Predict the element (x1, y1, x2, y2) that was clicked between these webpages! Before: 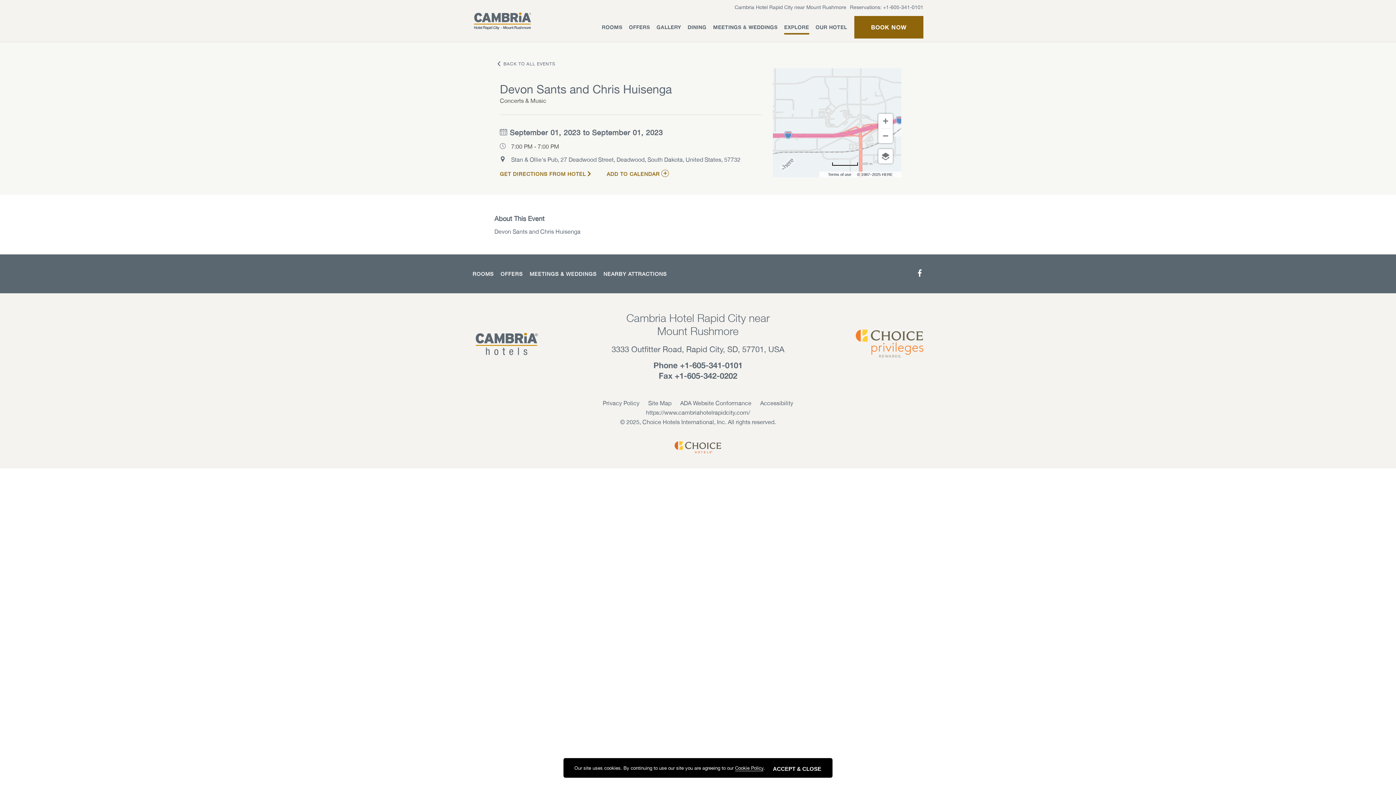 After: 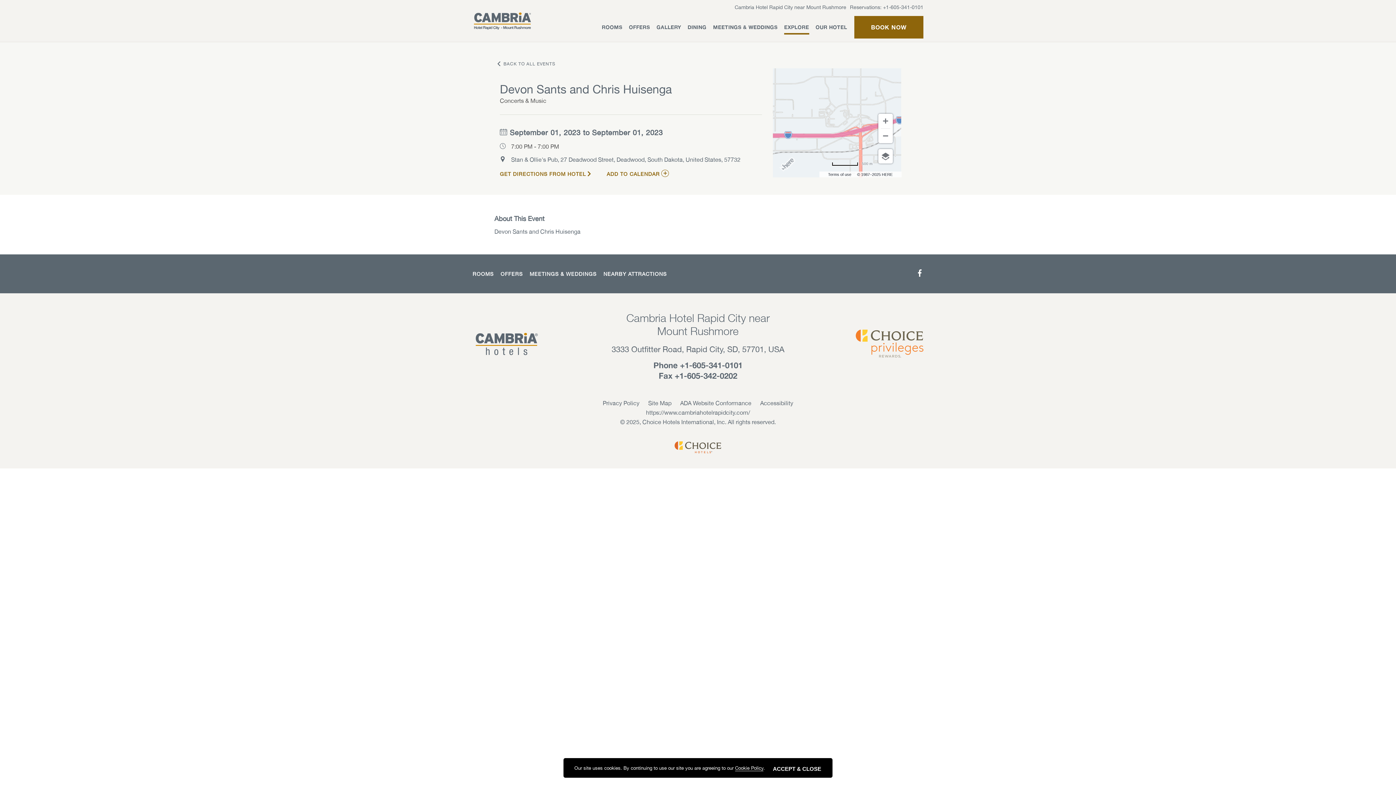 Action: label: Terms of use bbox: (828, 172, 851, 176)